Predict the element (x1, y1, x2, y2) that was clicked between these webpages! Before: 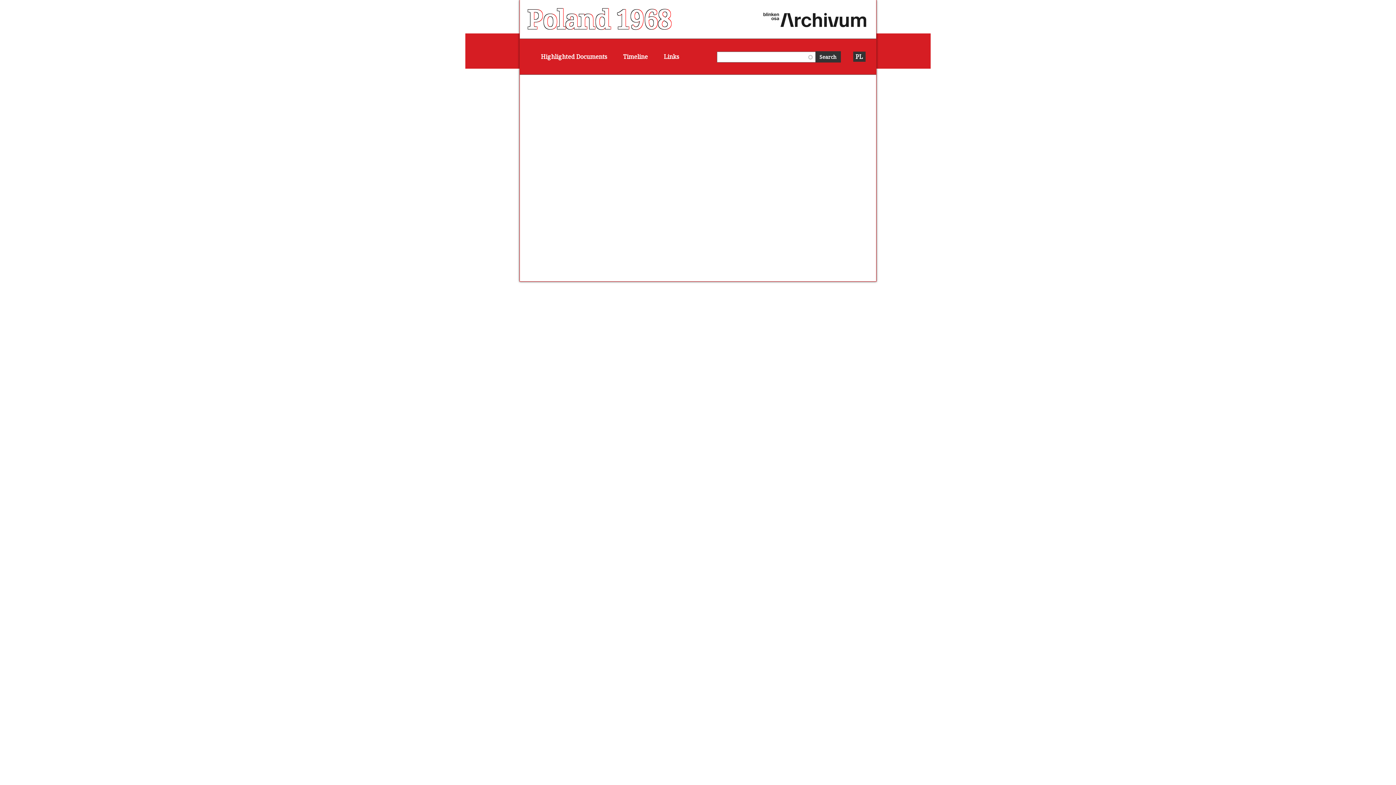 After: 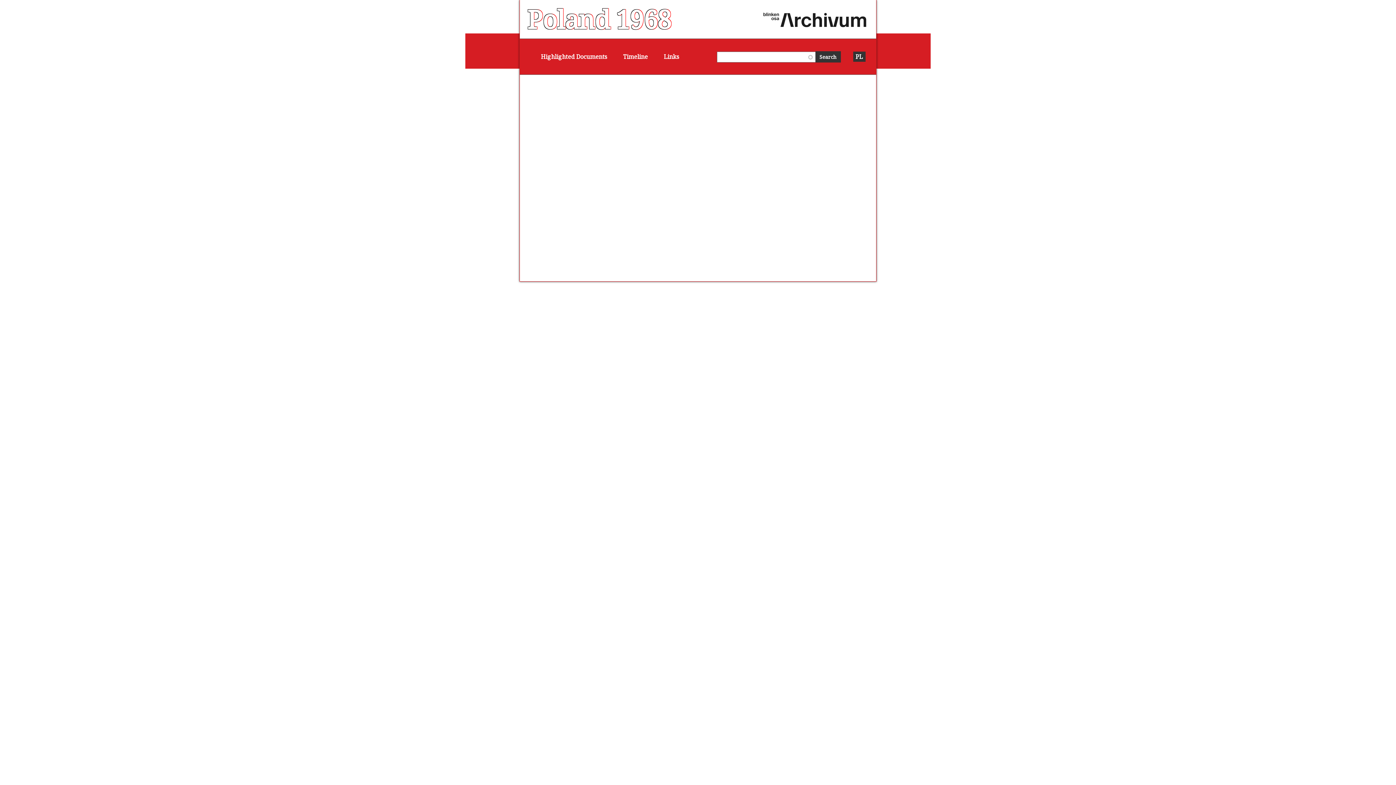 Action: bbox: (763, 21, 866, 28)